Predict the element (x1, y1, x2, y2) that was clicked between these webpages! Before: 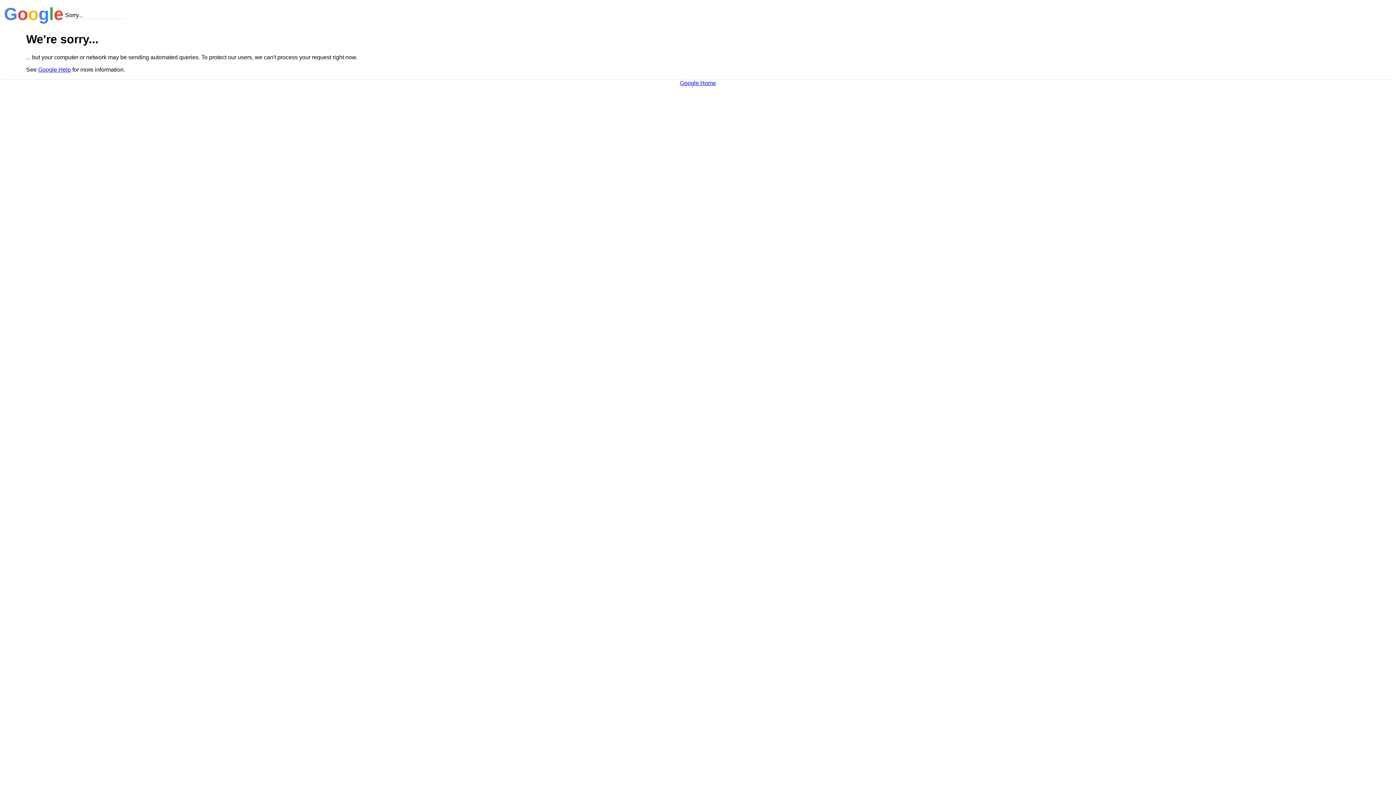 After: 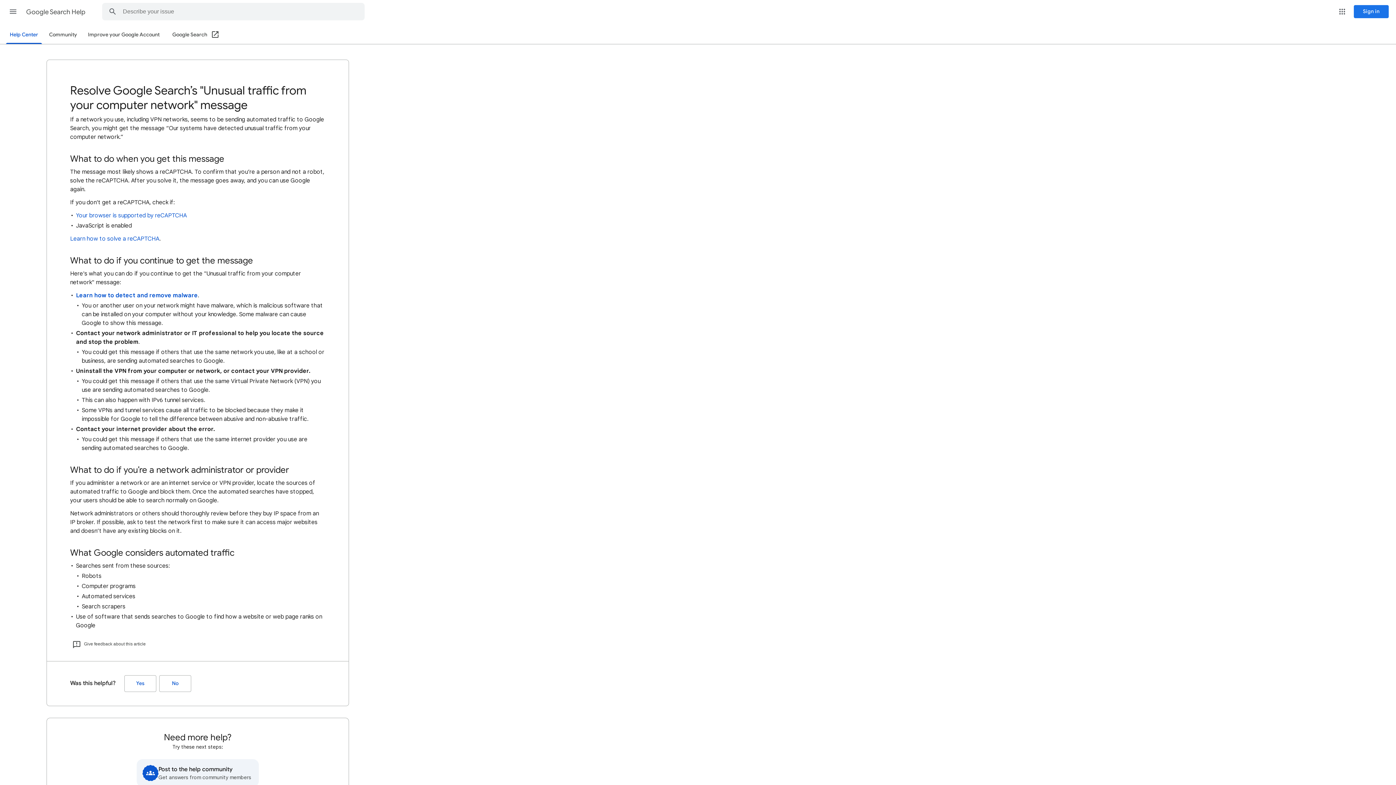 Action: bbox: (38, 66, 70, 72) label: Google Help